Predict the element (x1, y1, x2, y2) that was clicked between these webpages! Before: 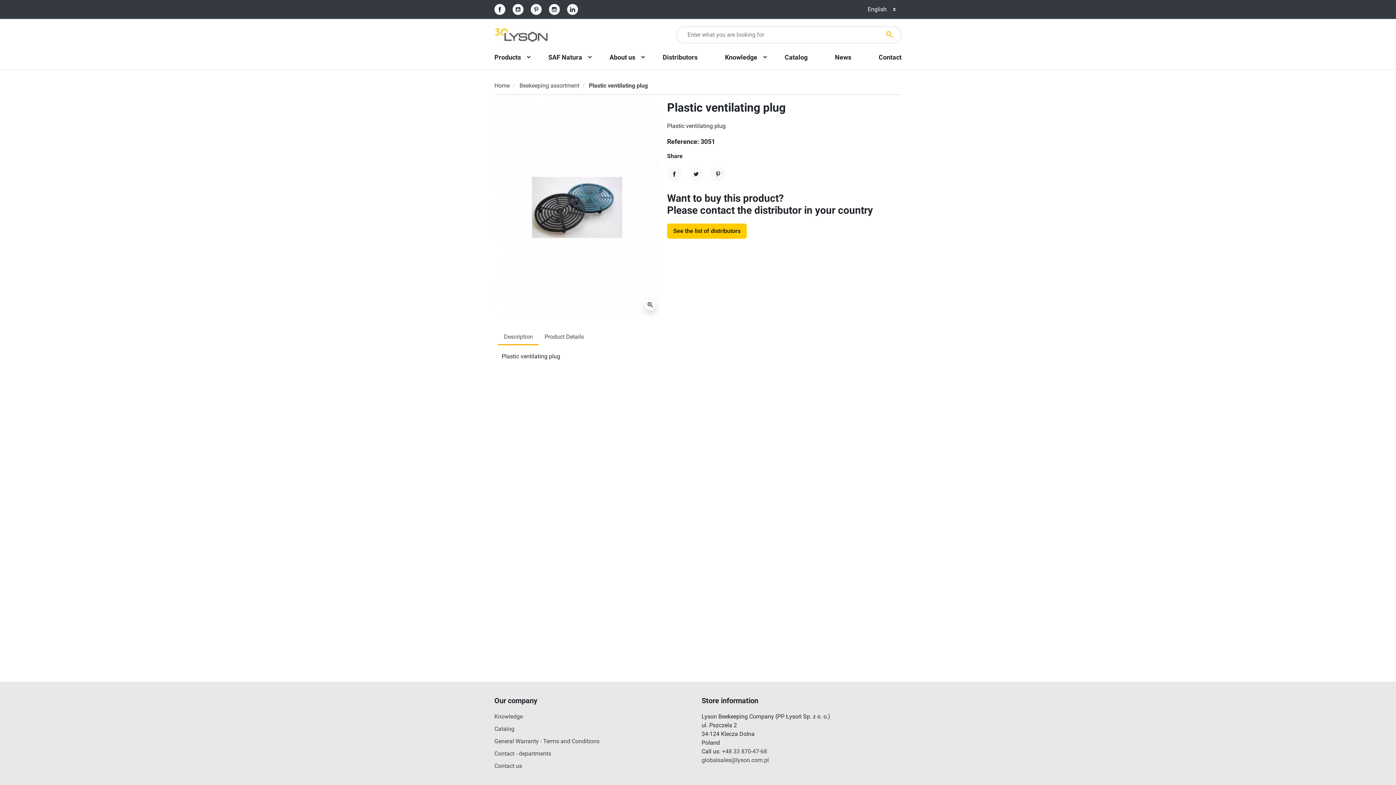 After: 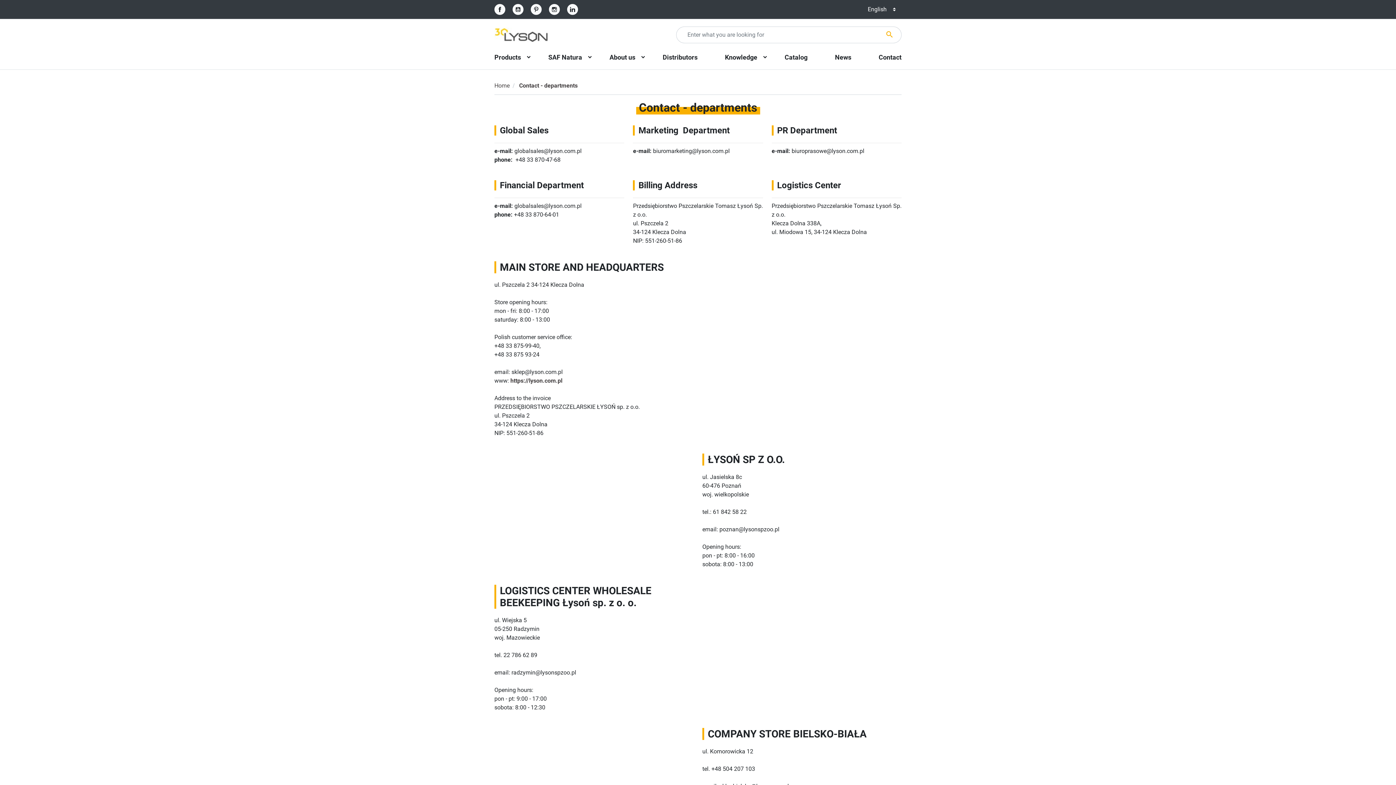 Action: bbox: (494, 750, 551, 757) label: Contact - departments